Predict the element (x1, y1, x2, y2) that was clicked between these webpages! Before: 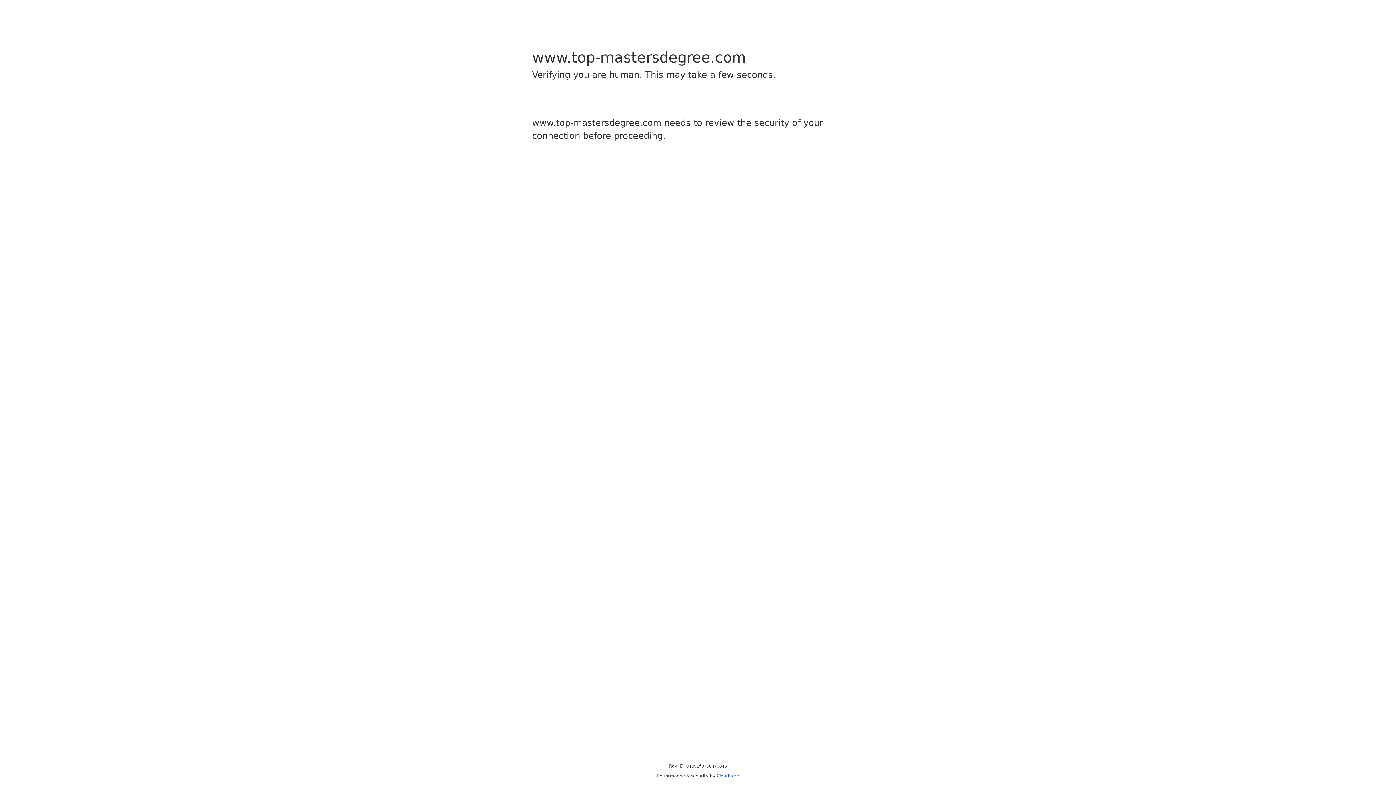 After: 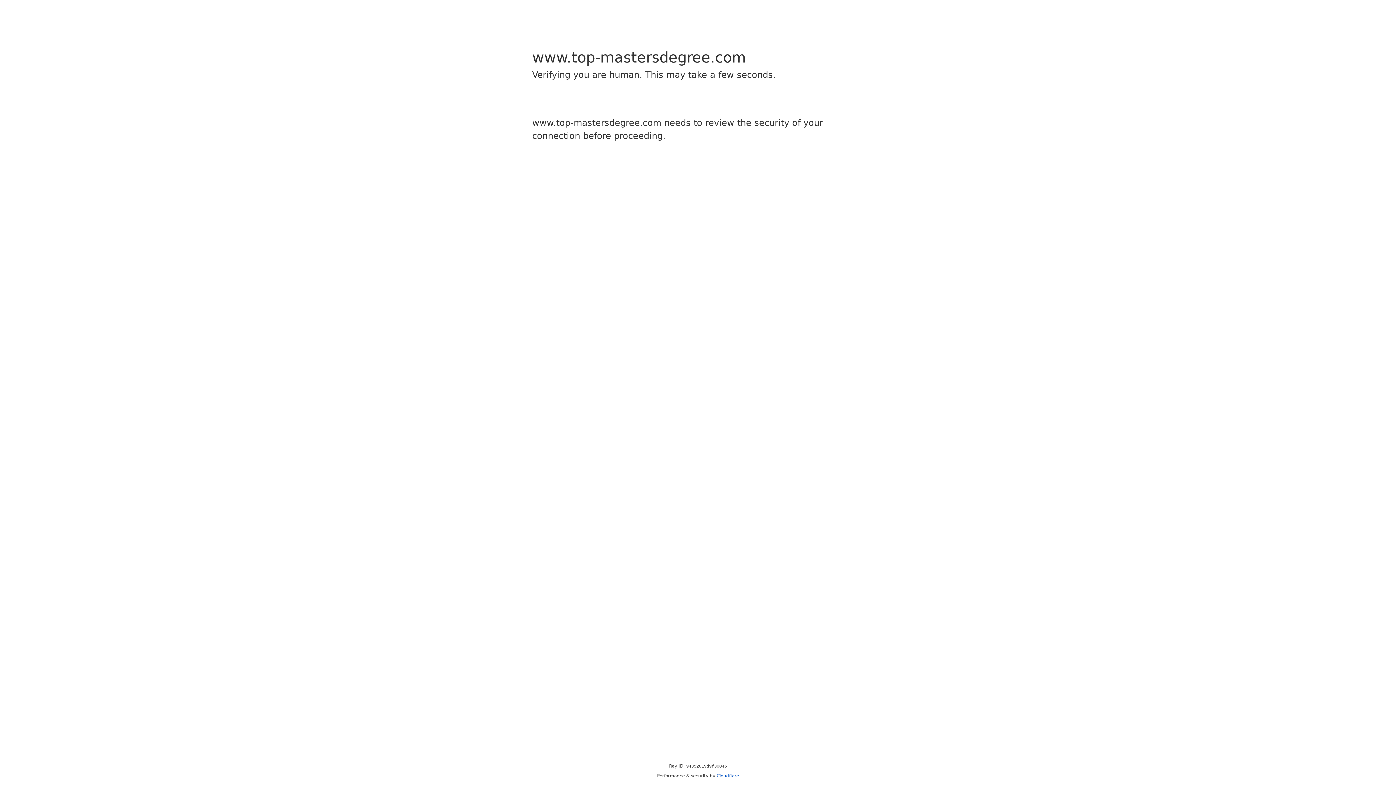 Action: label: Cloudflare bbox: (716, 773, 739, 778)